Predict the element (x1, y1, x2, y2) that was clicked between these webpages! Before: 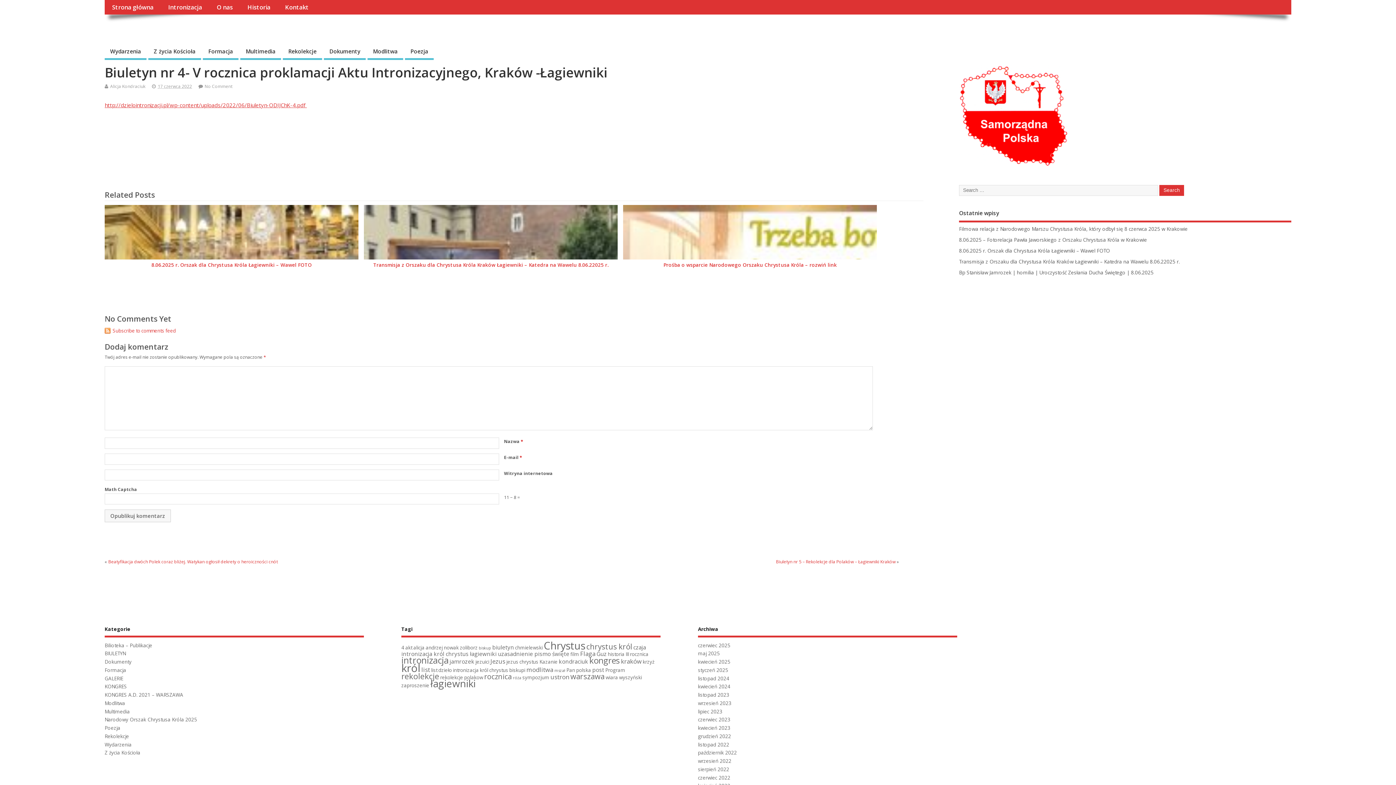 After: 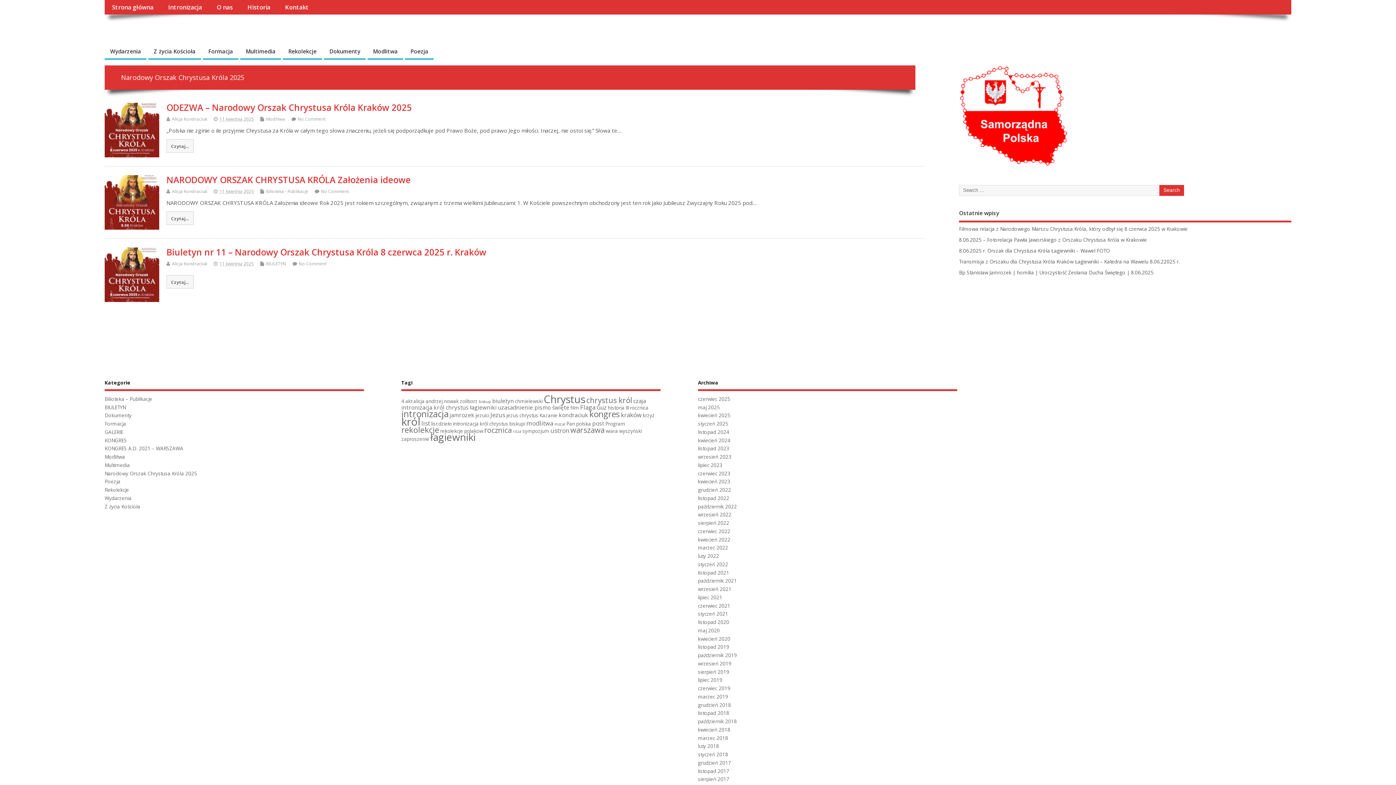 Action: label: Narodowy Orszak Chrystusa Króla 2025 bbox: (104, 716, 197, 723)